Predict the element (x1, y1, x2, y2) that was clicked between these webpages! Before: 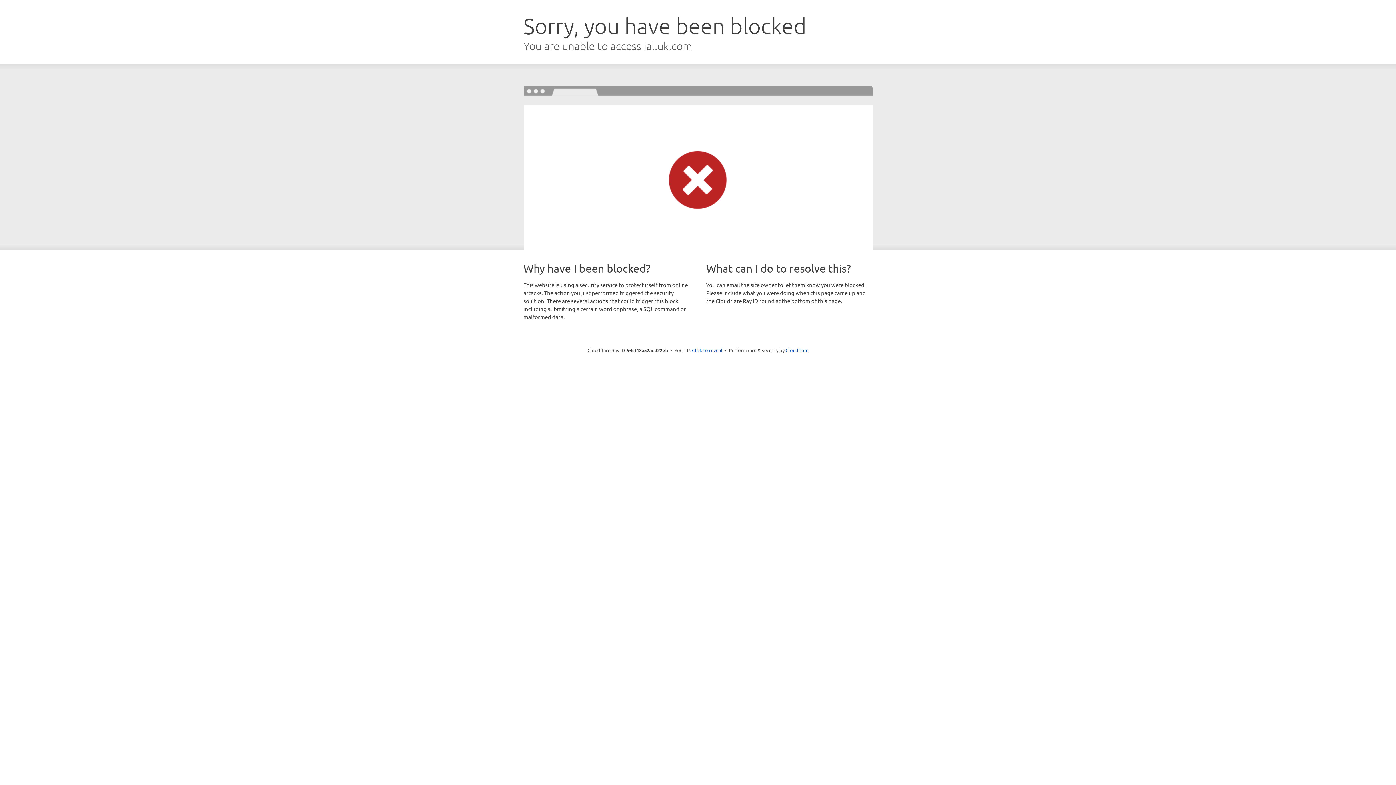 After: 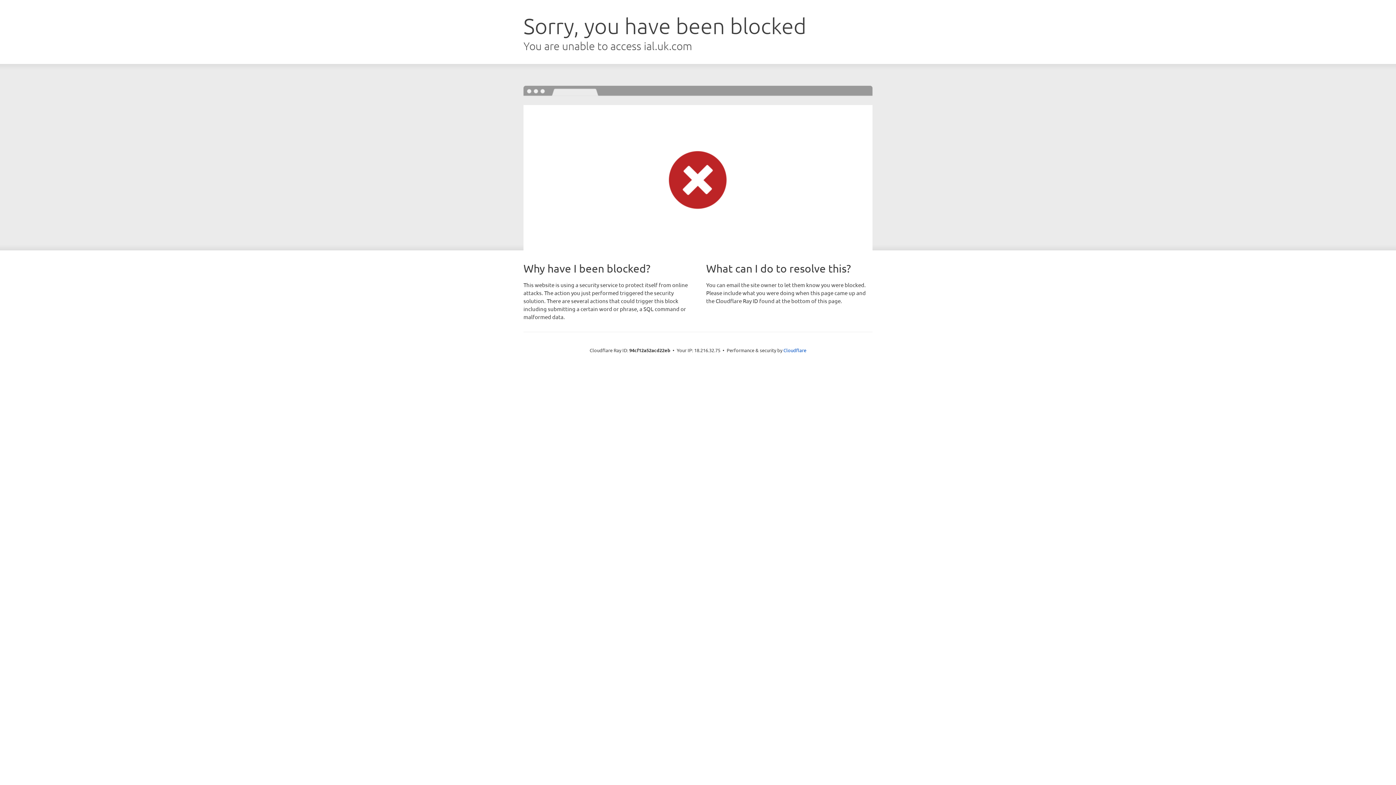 Action: label: Click to reveal bbox: (692, 346, 722, 353)